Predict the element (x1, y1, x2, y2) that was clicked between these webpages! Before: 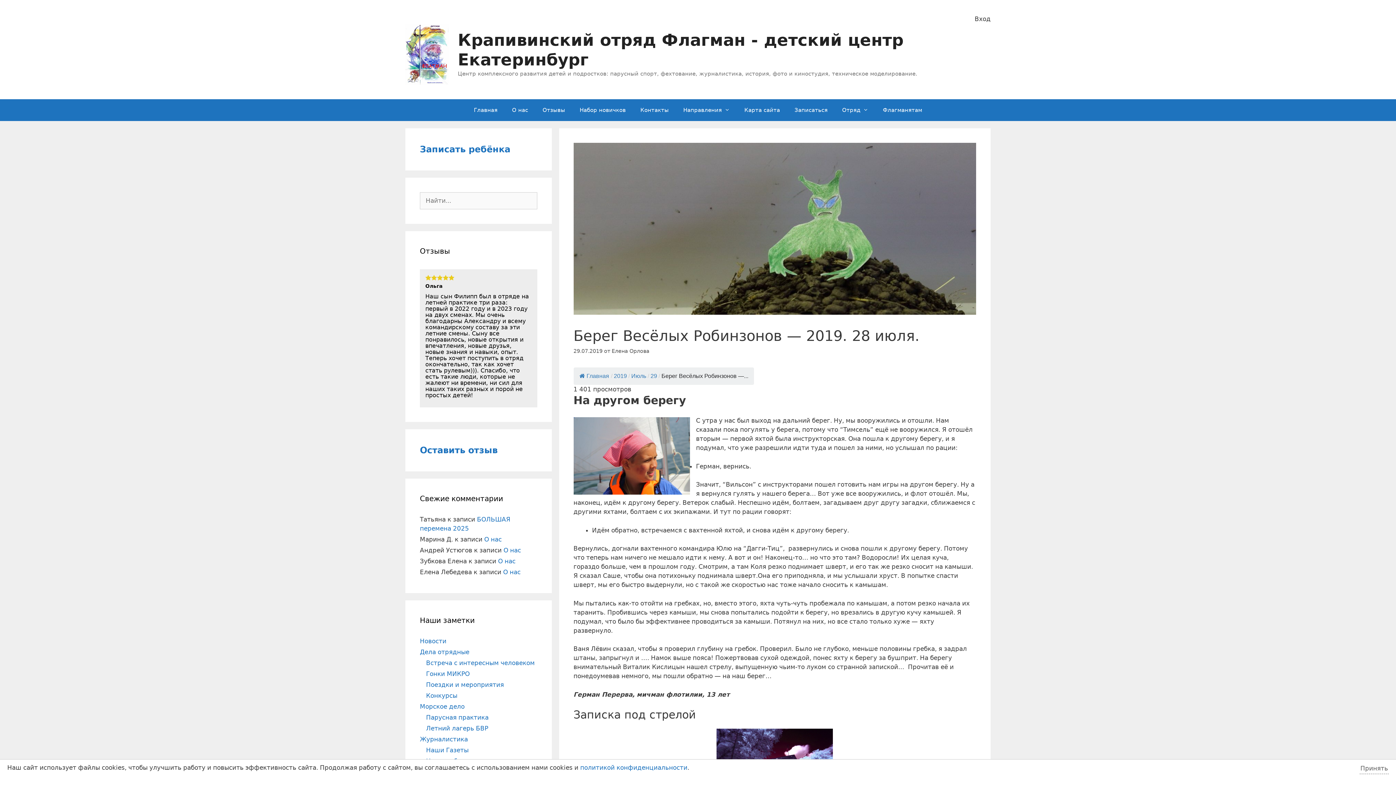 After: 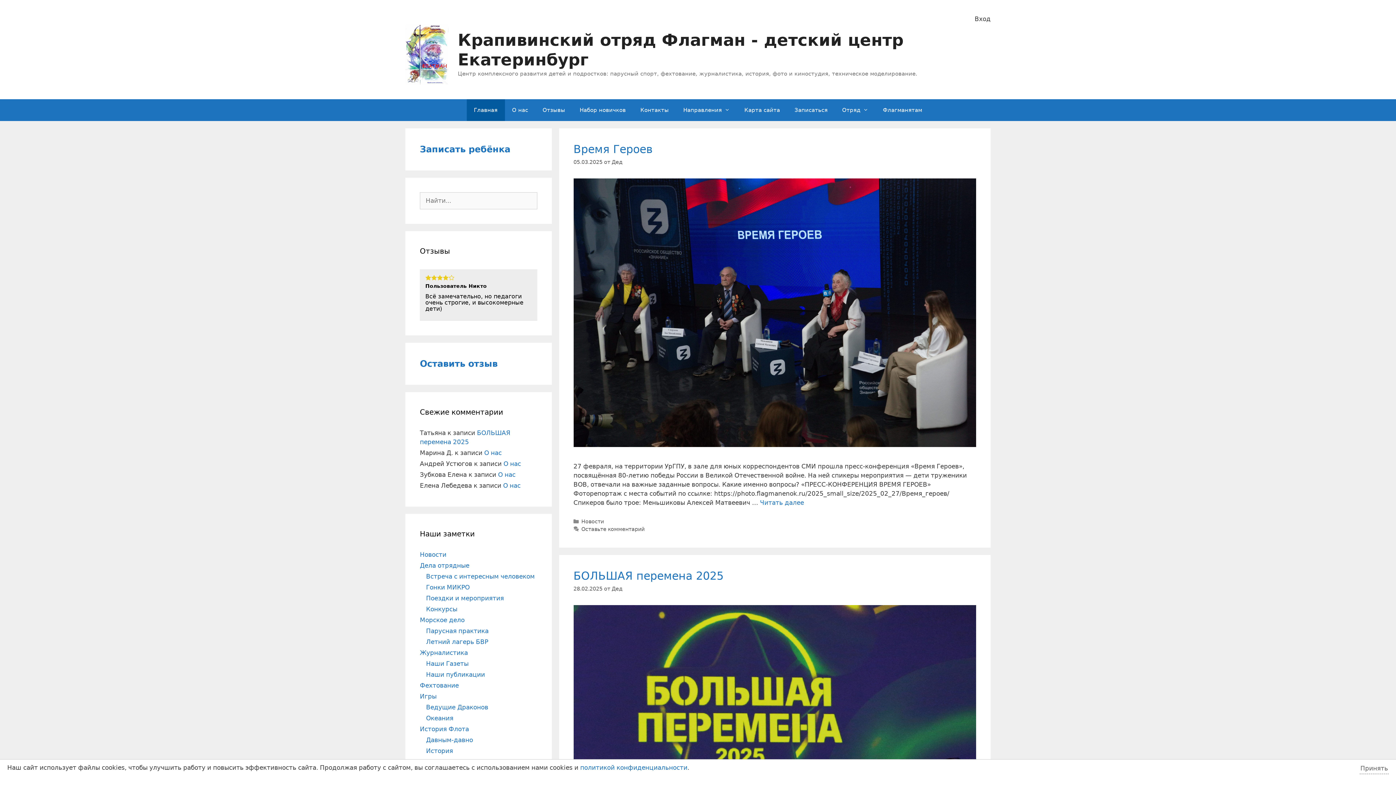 Action: bbox: (579, 372, 609, 379) label: Главная